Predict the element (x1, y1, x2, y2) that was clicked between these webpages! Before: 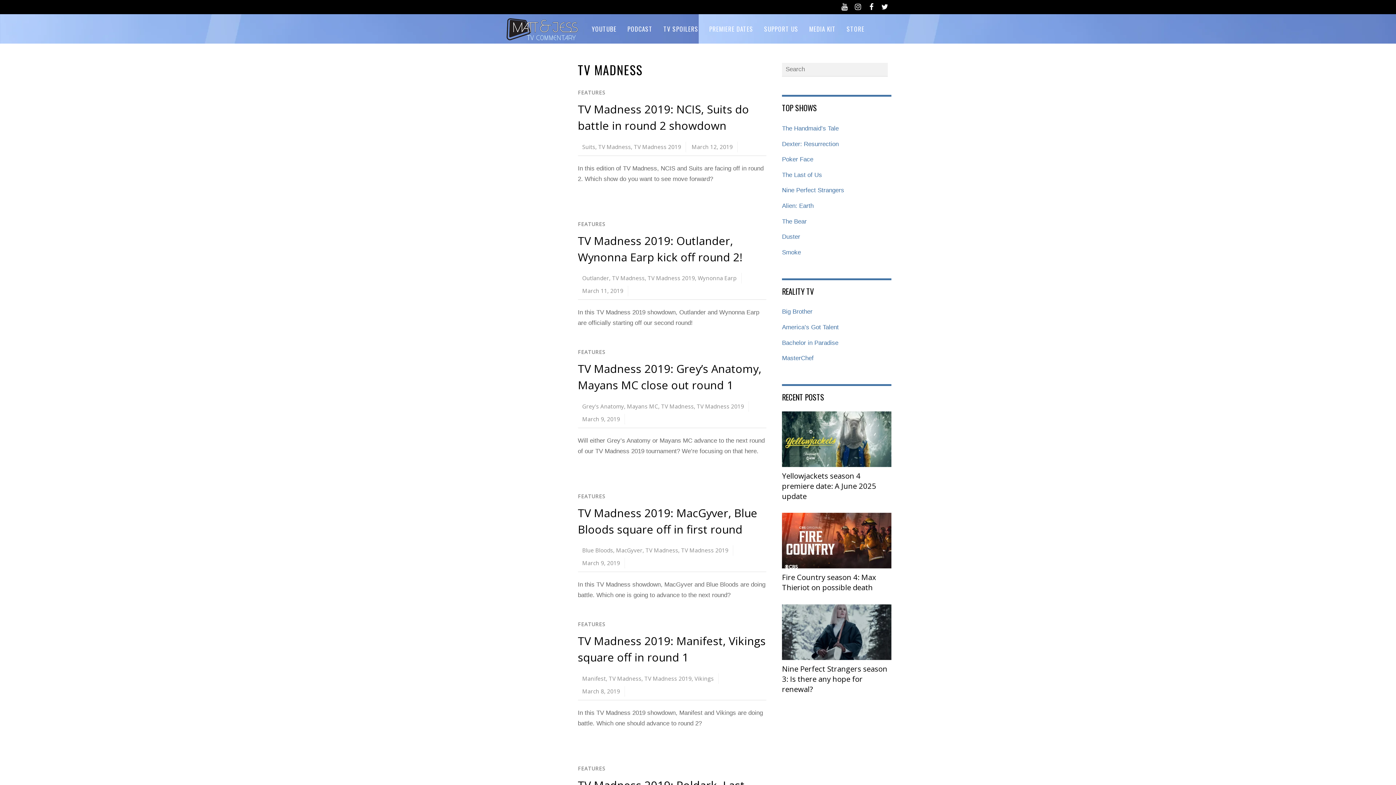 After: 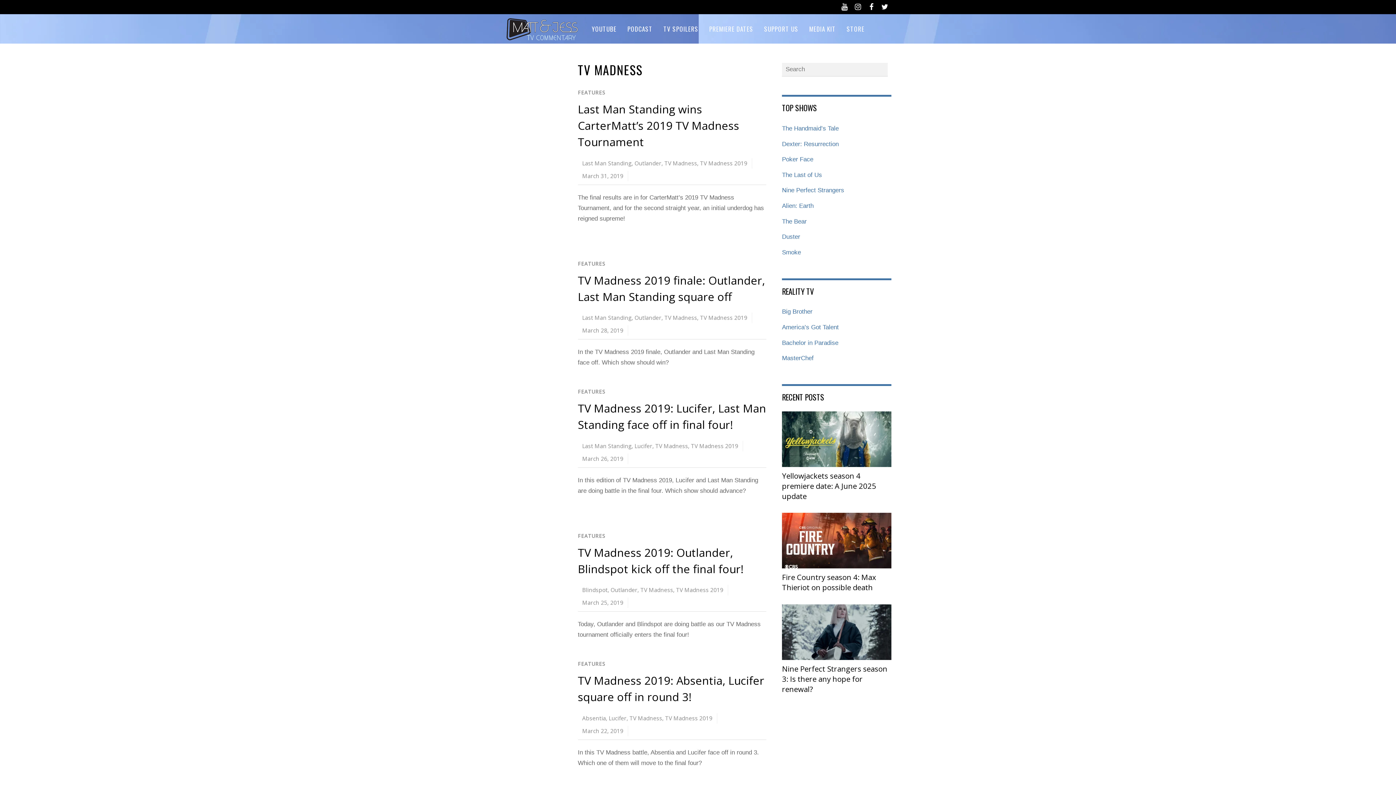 Action: label: TV Madness bbox: (645, 547, 678, 554)